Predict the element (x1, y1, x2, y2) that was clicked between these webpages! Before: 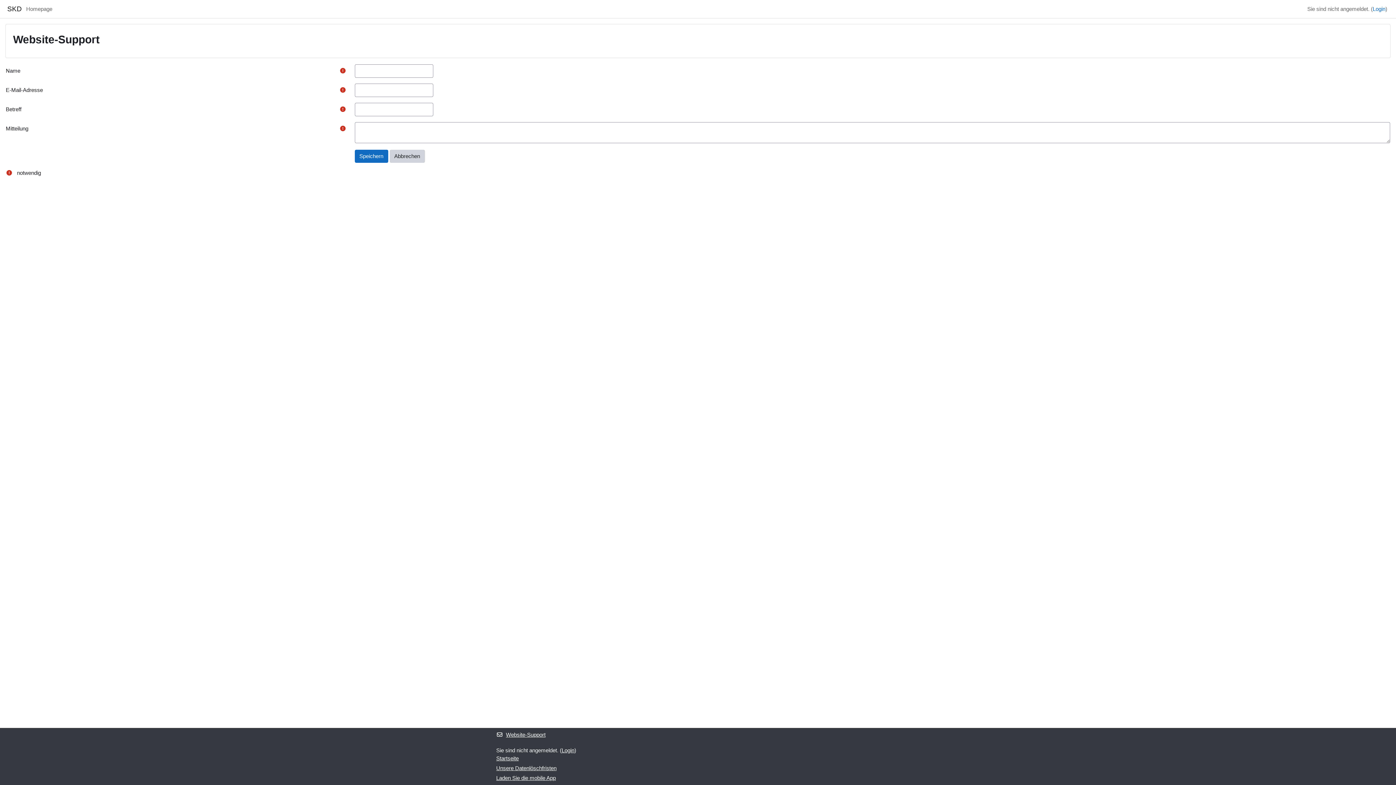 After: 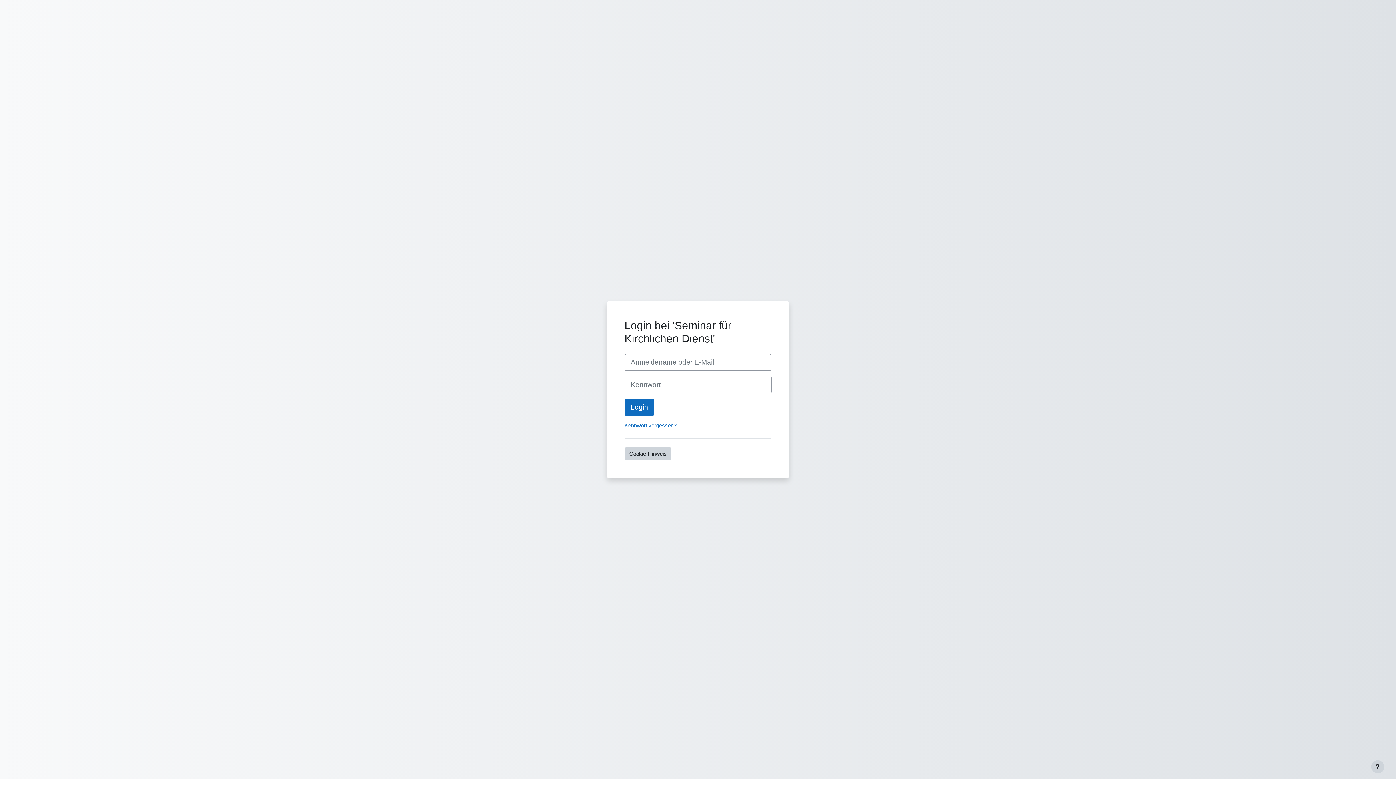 Action: label: SKD bbox: (7, 4, 21, 14)